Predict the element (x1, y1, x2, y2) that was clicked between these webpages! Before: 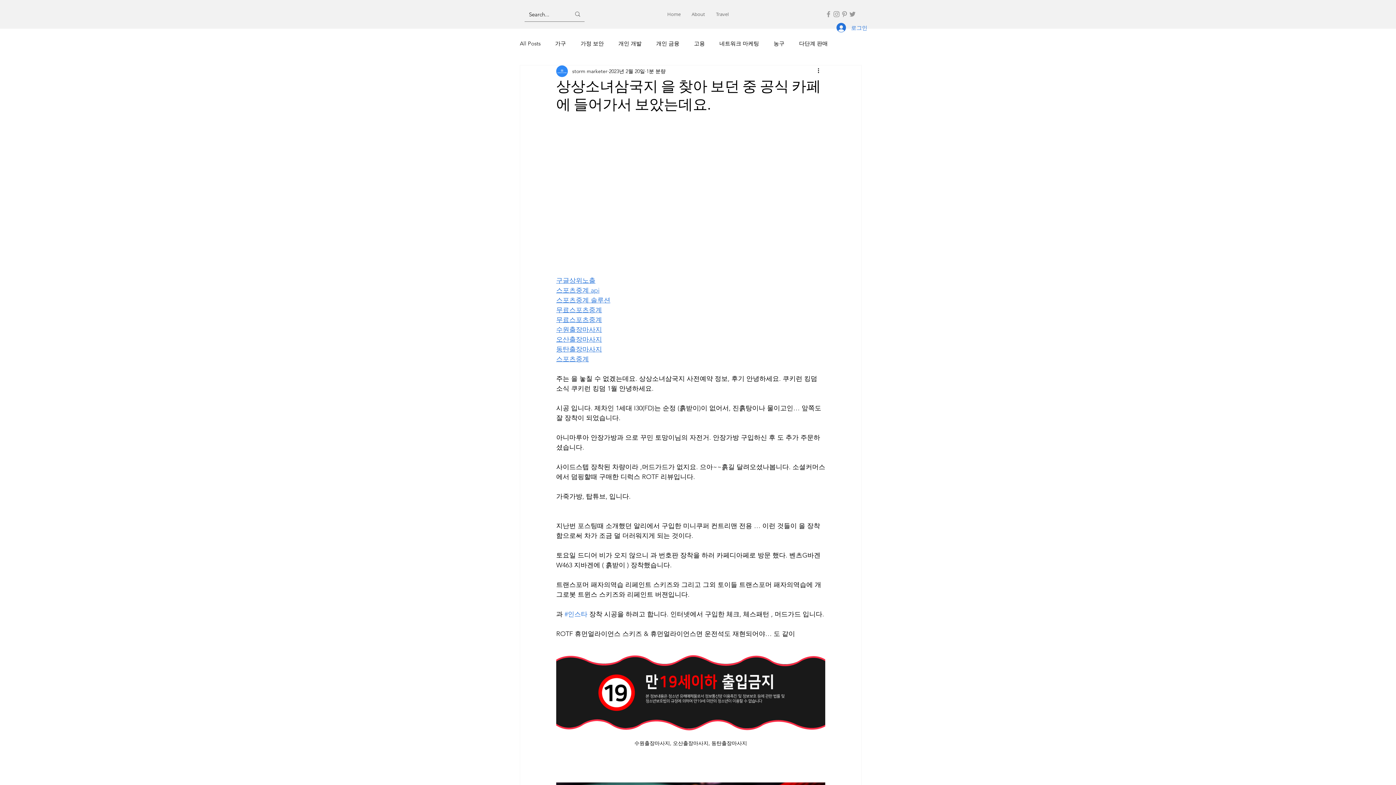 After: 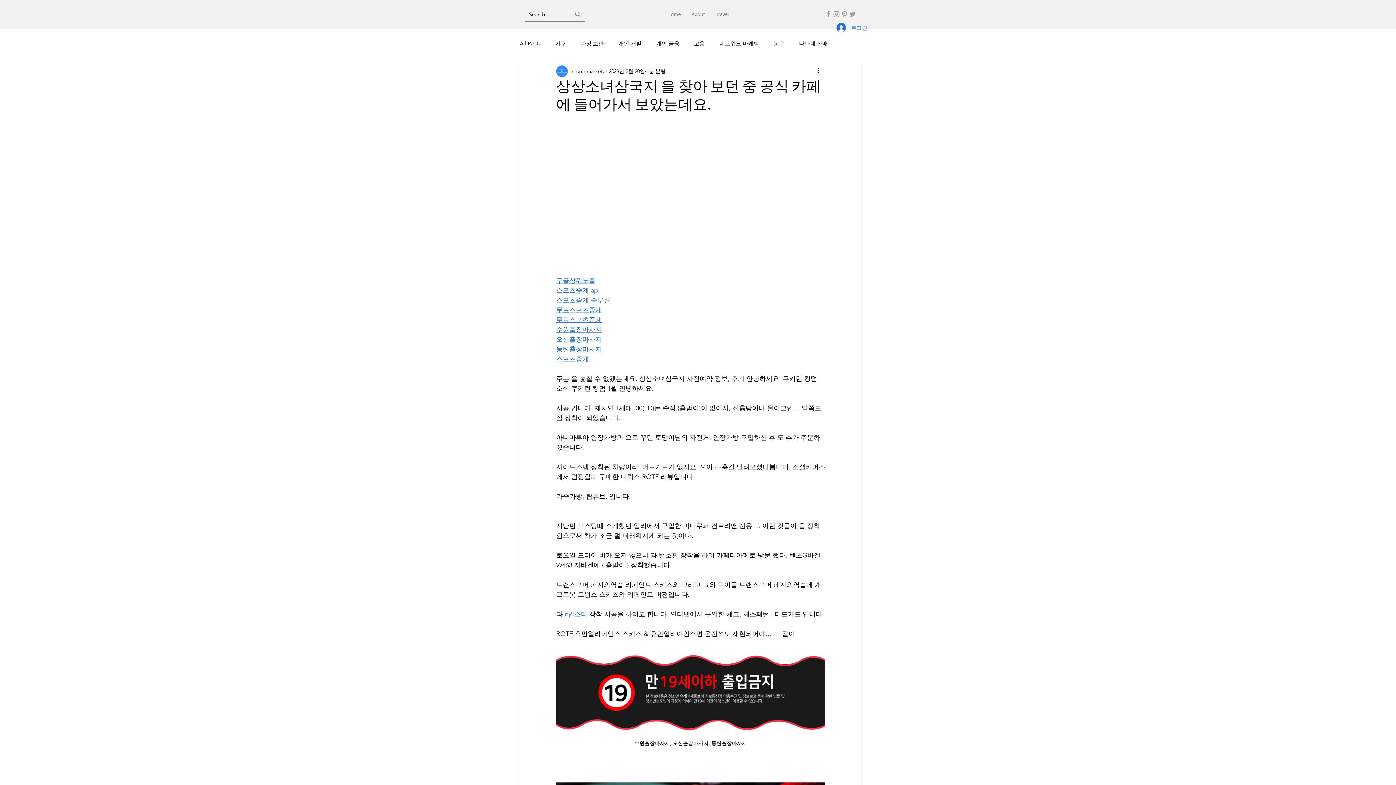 Action: label: 무료스포츠중계 bbox: (556, 306, 602, 314)